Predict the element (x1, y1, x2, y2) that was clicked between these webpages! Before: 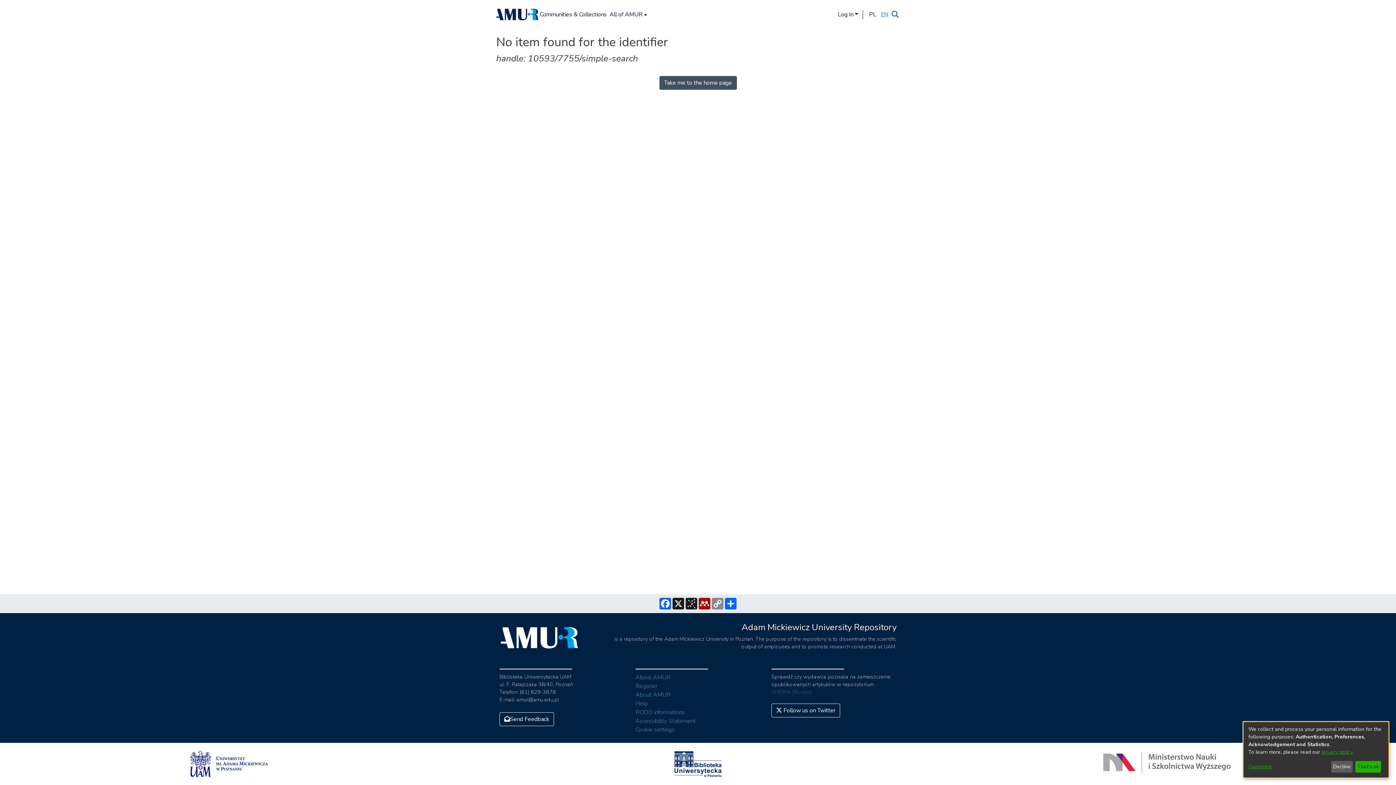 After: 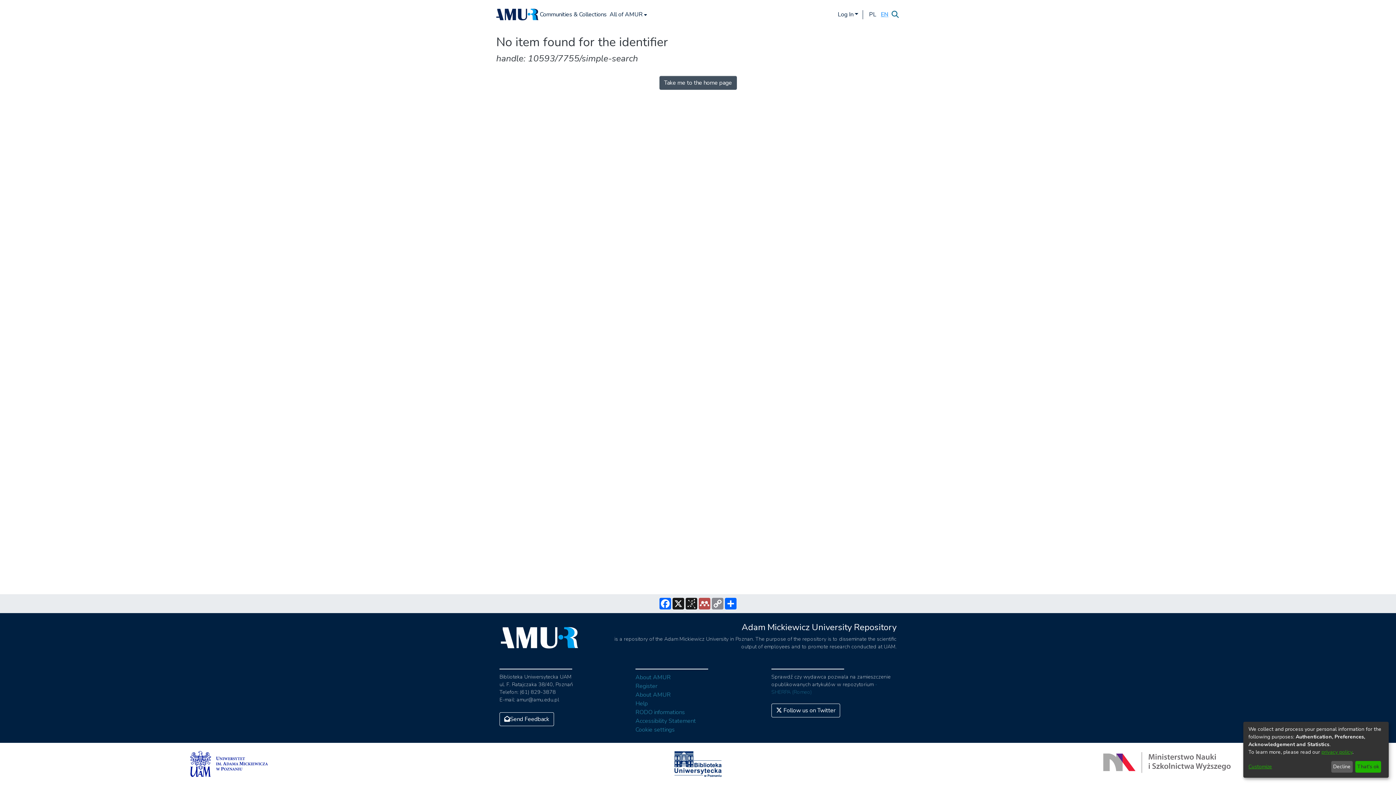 Action: bbox: (698, 598, 711, 609) label: Mendeley